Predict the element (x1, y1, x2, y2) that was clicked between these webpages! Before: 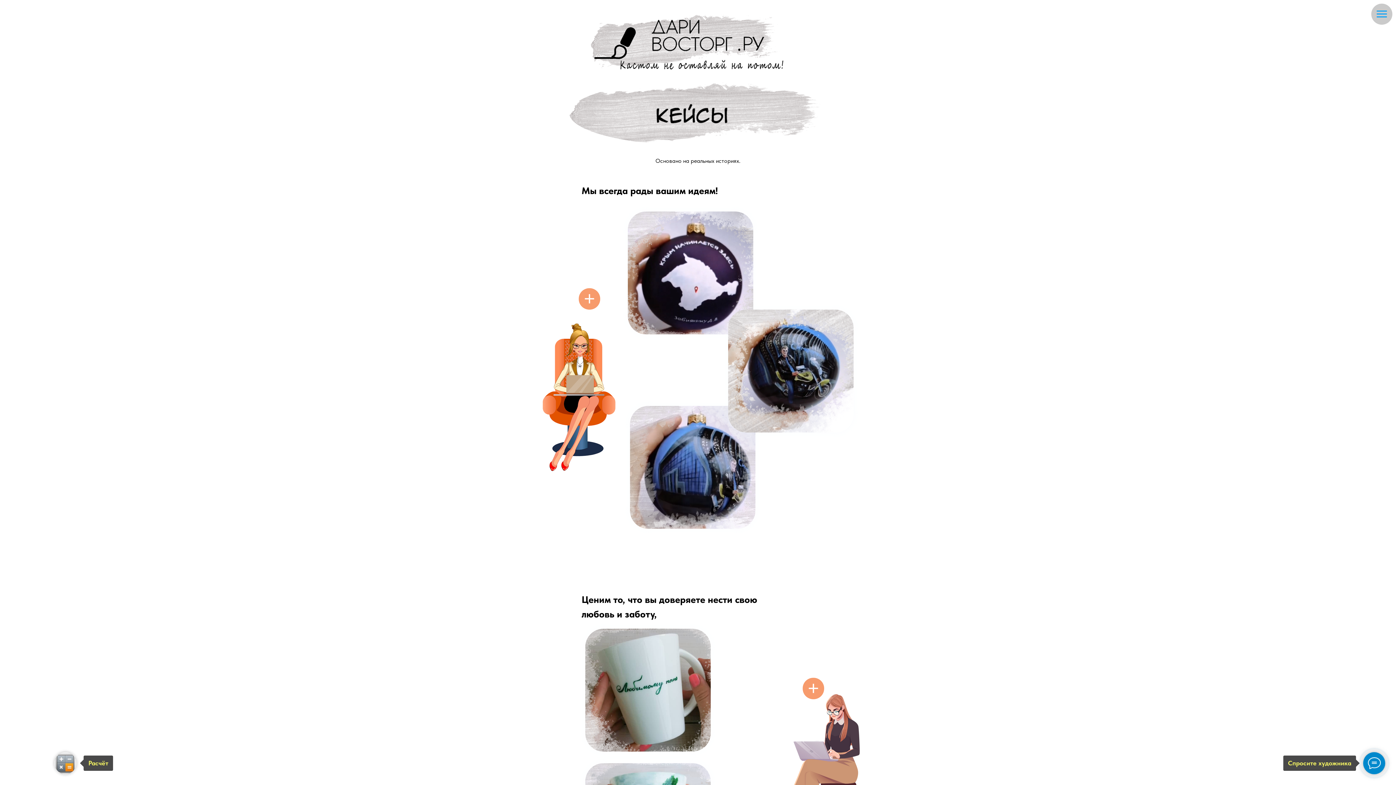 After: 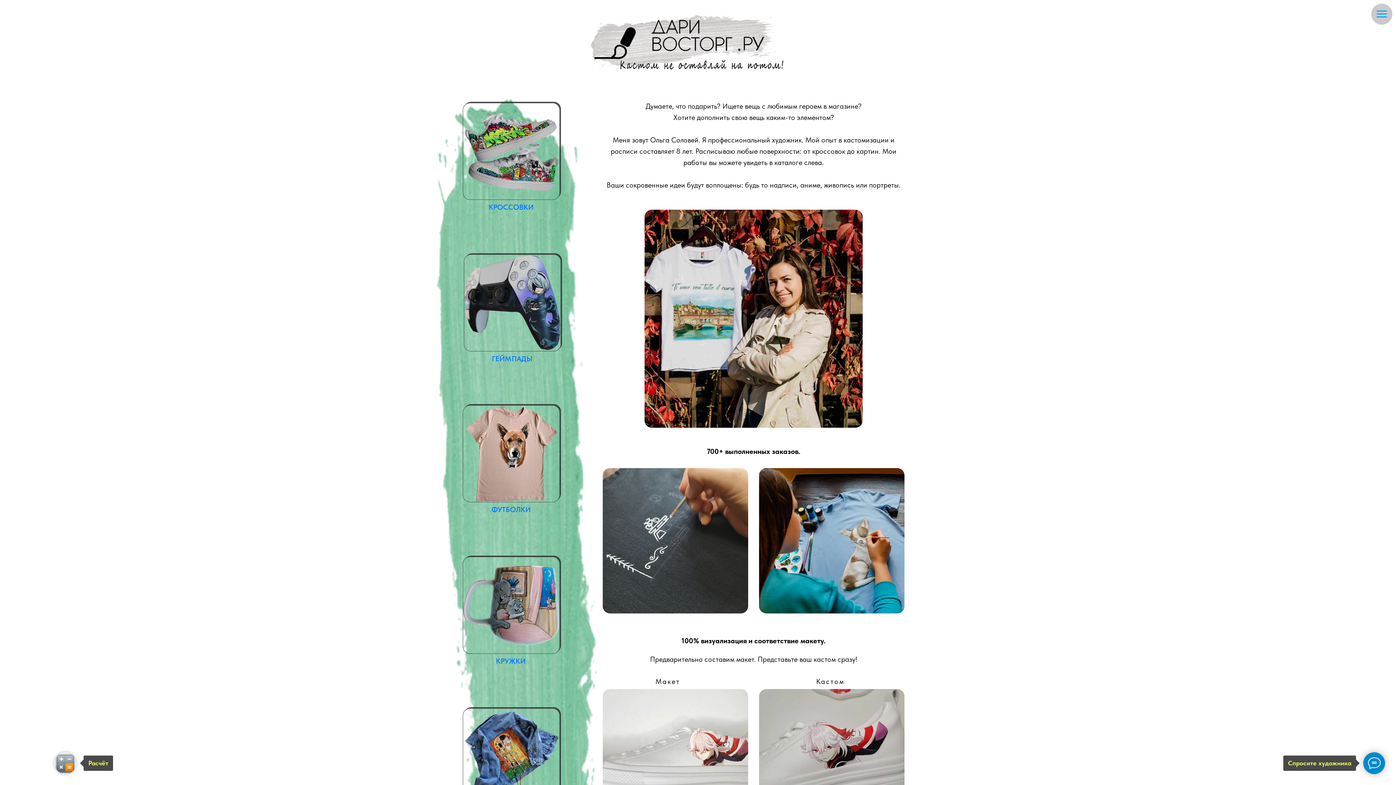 Action: bbox: (589, 14, 806, 72)